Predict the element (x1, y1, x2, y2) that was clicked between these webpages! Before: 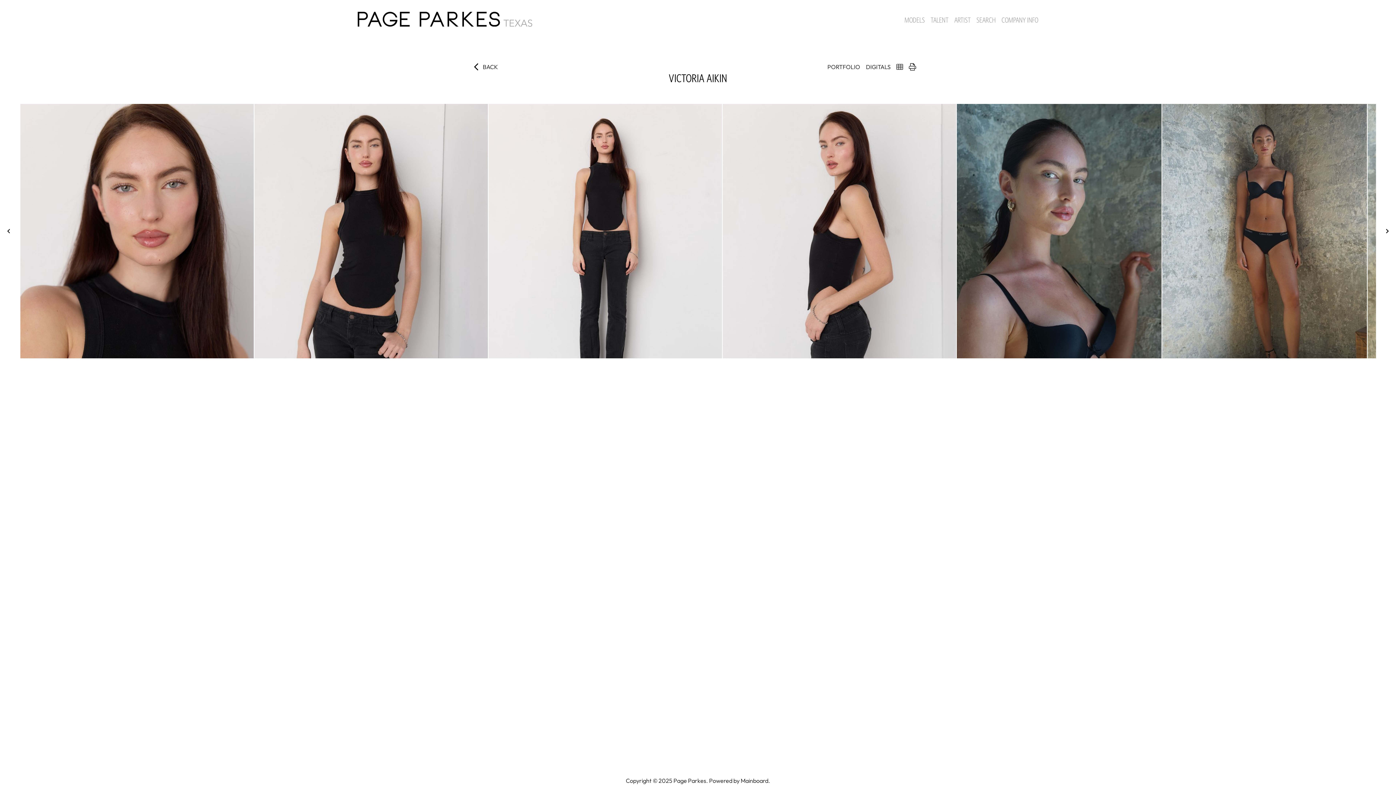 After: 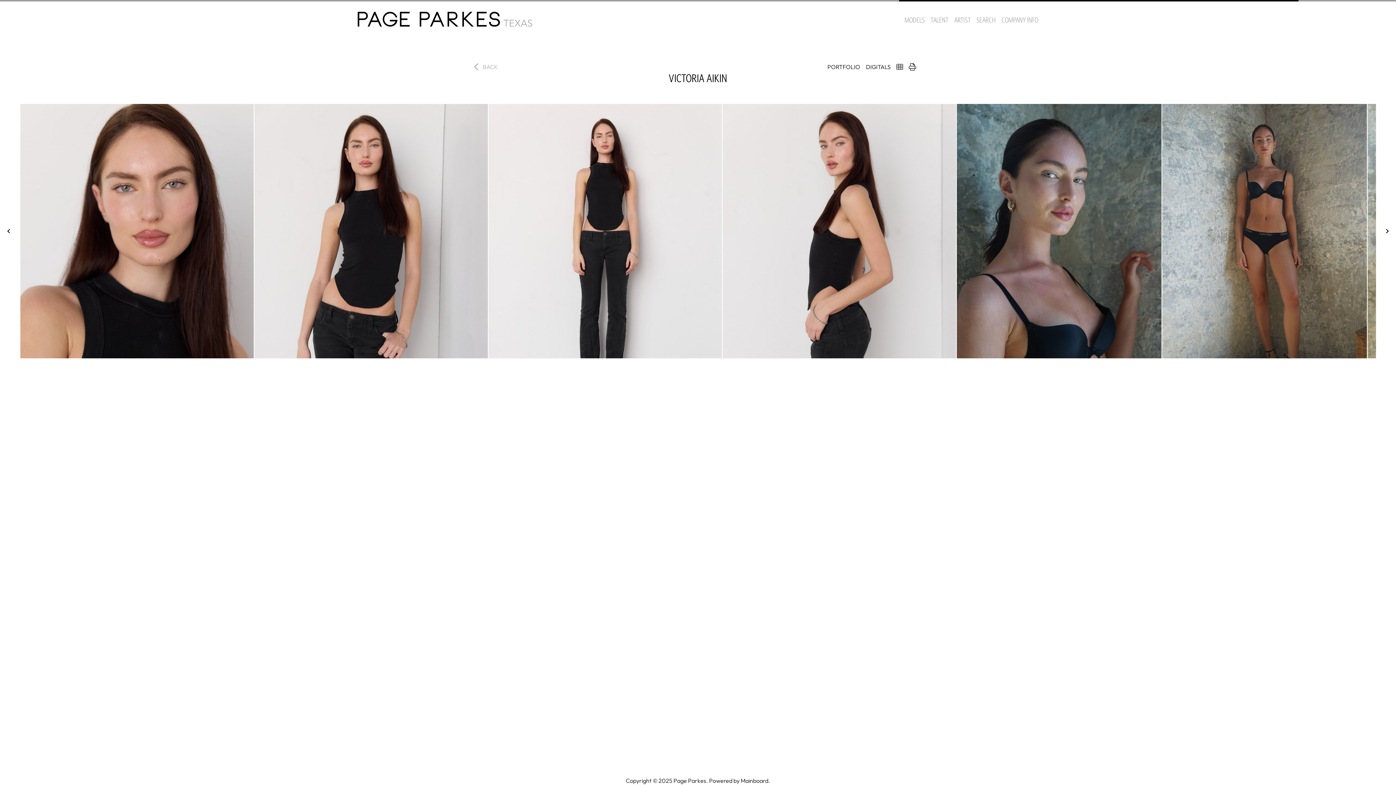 Action: label: BACK bbox: (474, 62, 498, 71)